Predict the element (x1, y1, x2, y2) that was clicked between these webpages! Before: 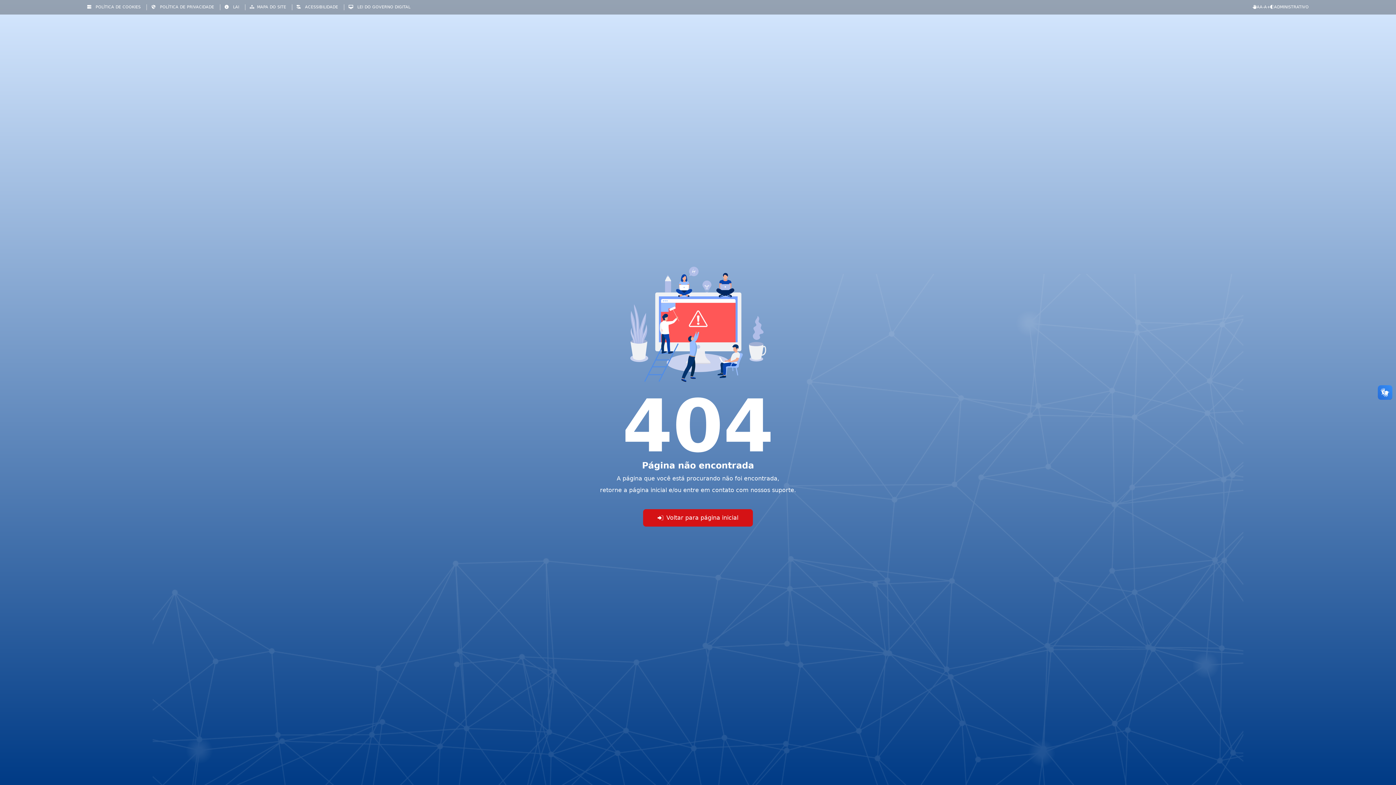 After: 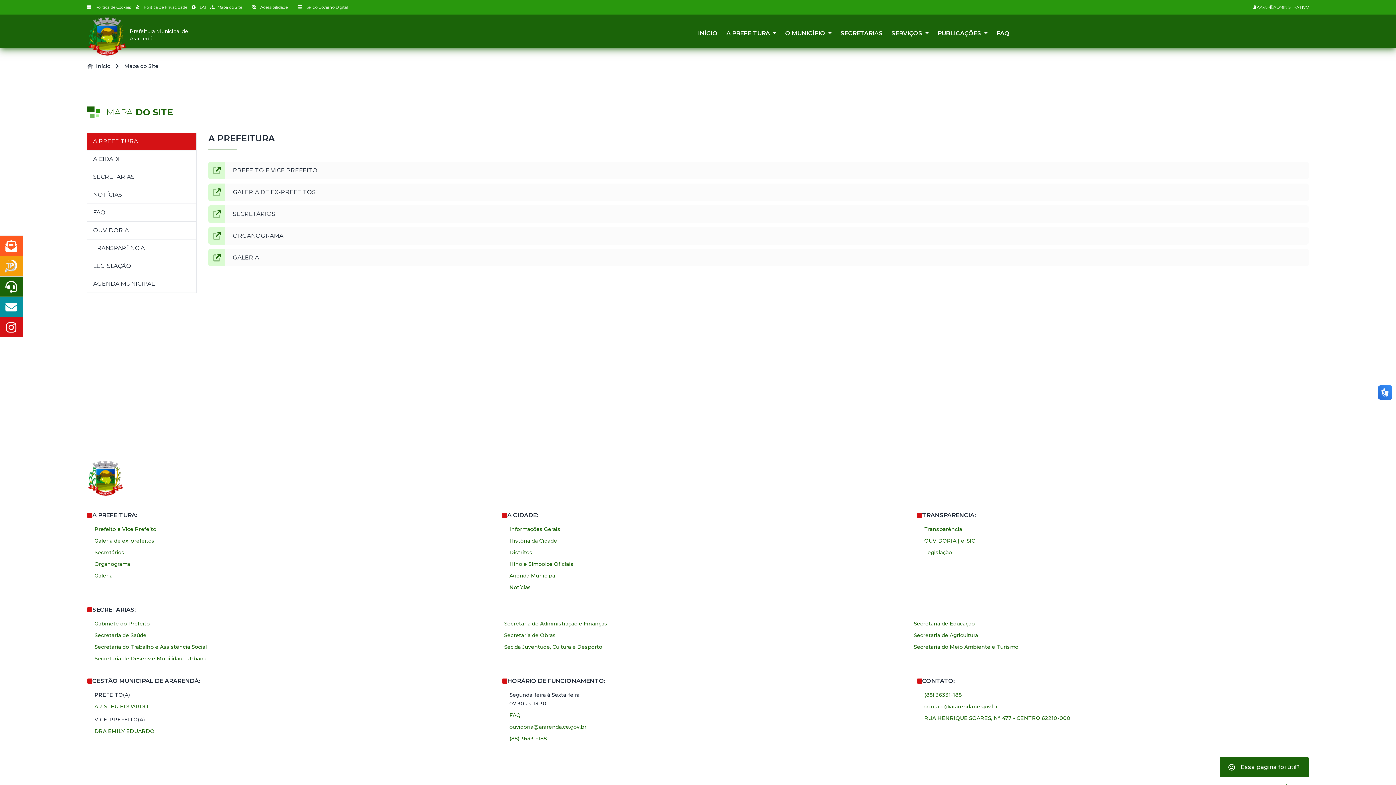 Action: bbox: (249, 4, 286, 10) label: MAPA DO SITE